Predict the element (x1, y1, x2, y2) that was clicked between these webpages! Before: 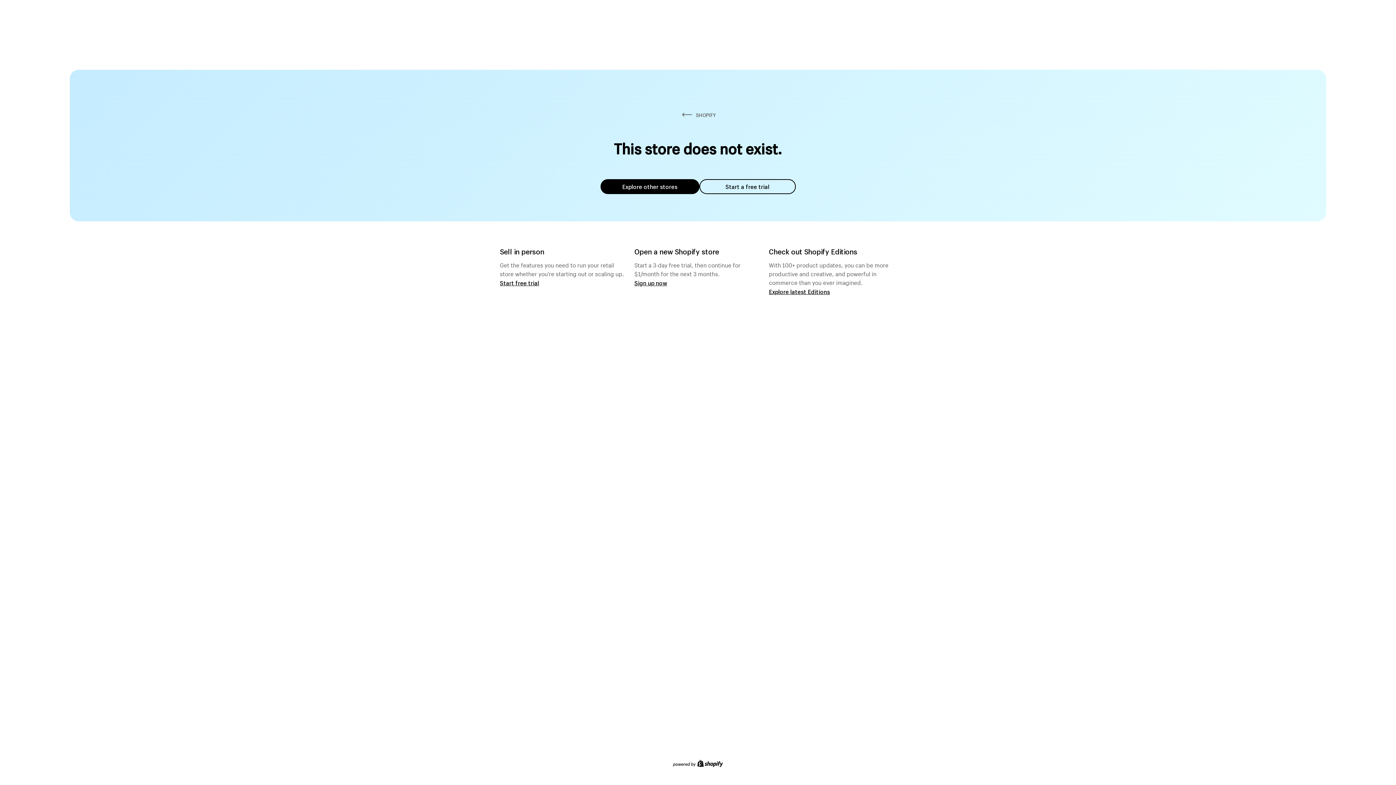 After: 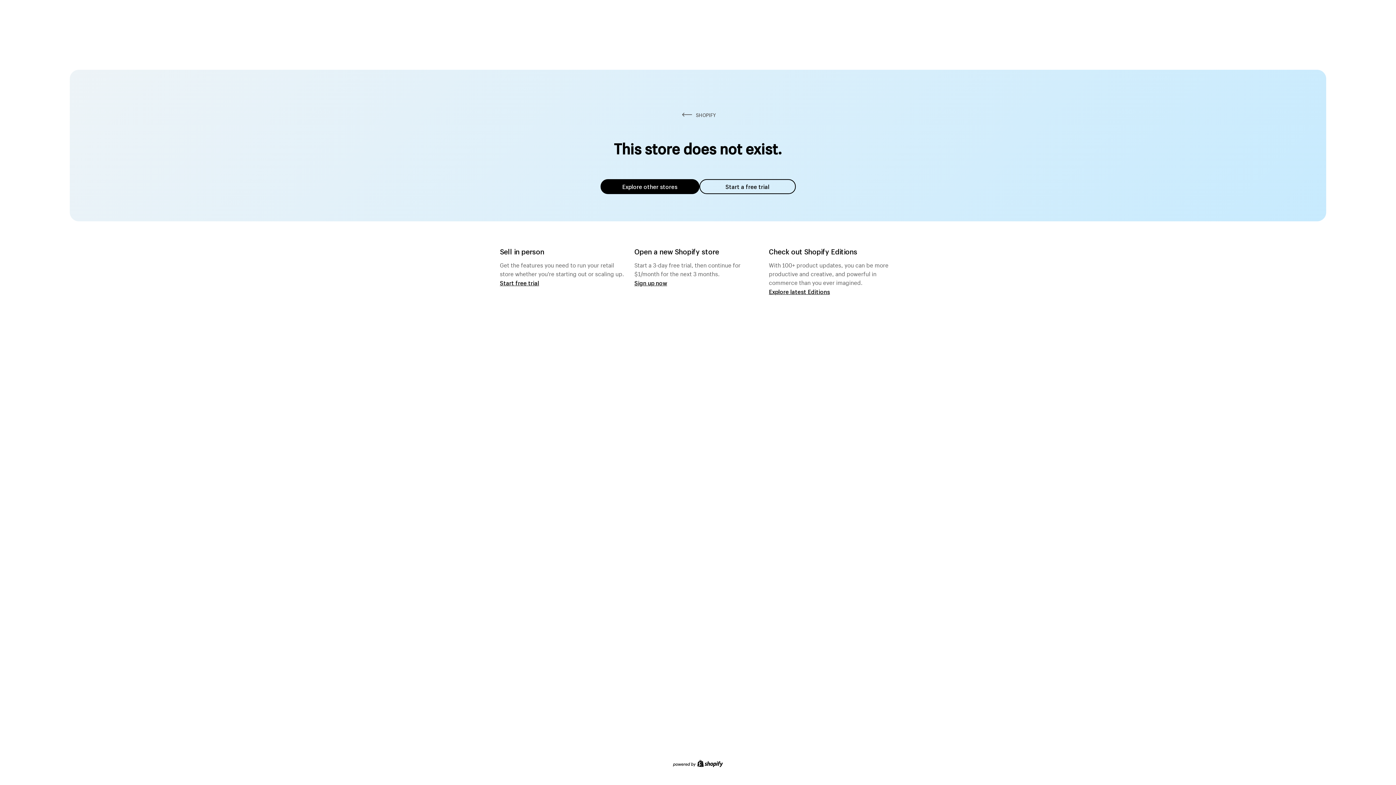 Action: bbox: (600, 179, 699, 194) label: Explore other stores